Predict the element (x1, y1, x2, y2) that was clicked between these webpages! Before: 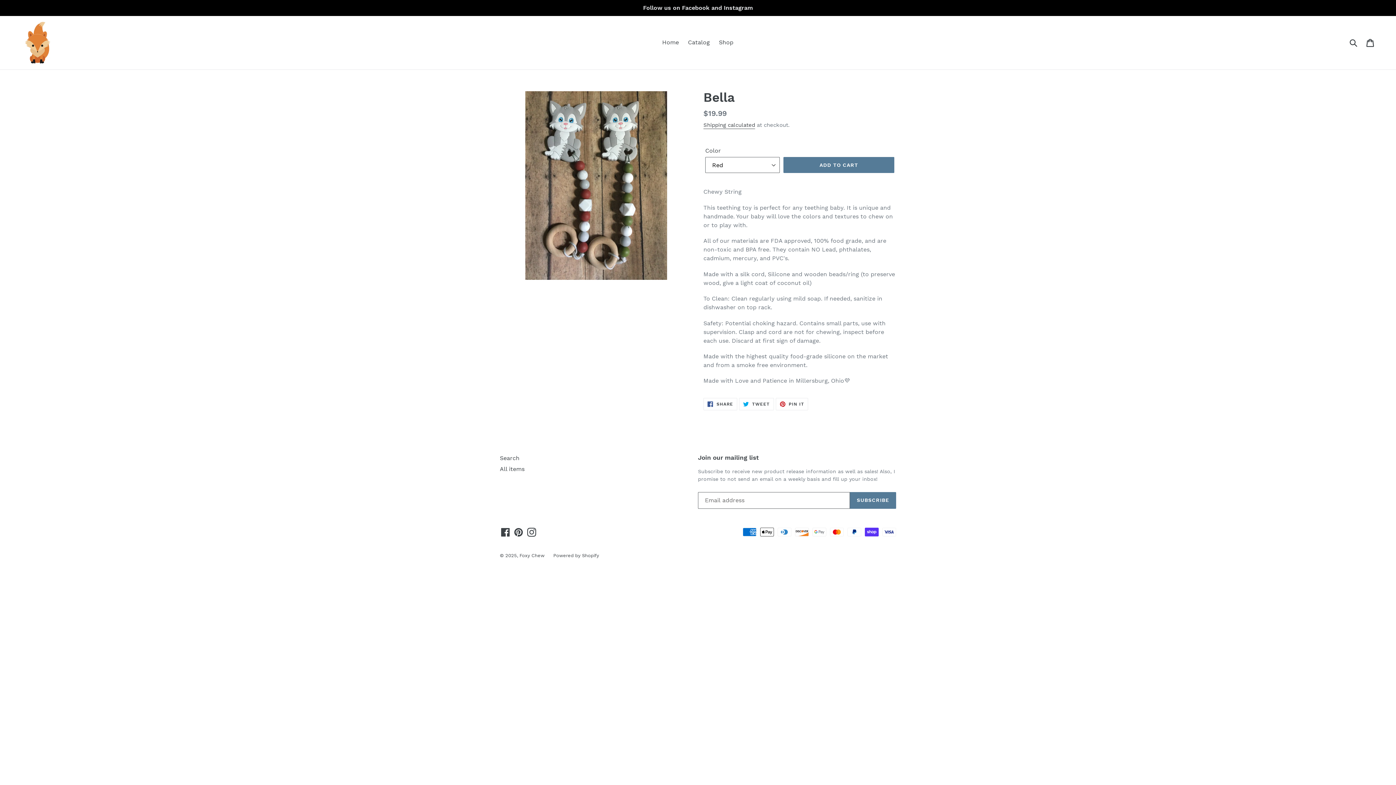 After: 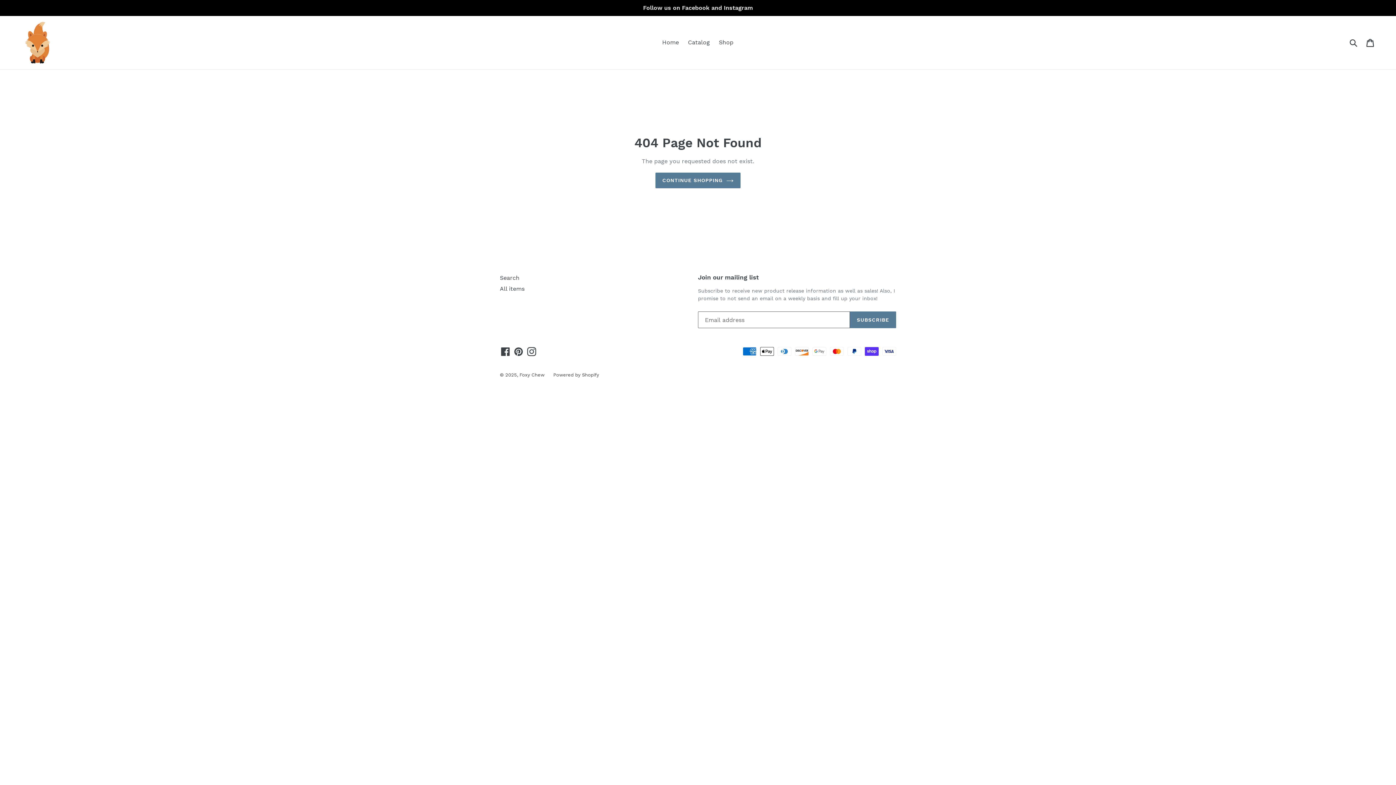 Action: bbox: (500, 527, 511, 536) label: Facebook